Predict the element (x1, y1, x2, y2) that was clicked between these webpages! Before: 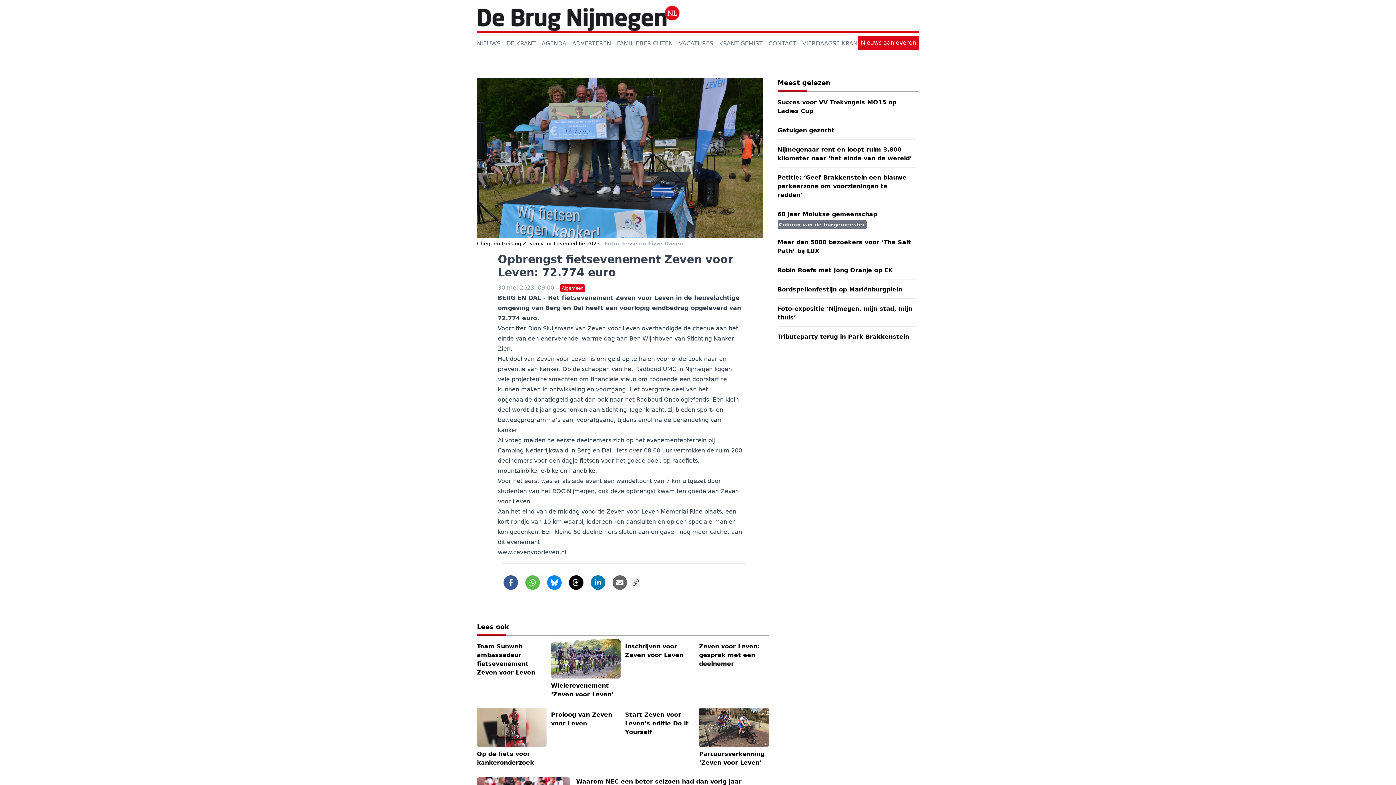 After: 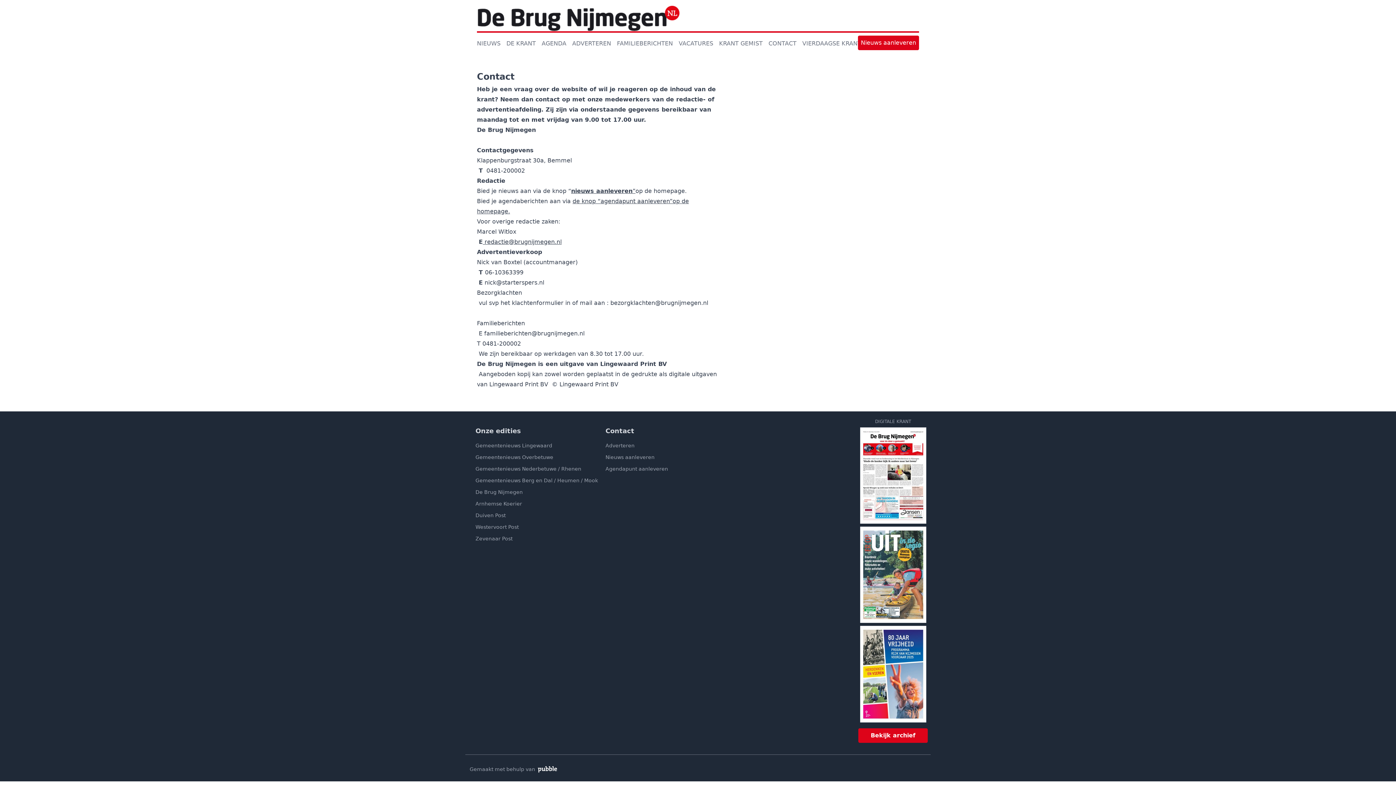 Action: label: CONTACT bbox: (768, 39, 796, 48)